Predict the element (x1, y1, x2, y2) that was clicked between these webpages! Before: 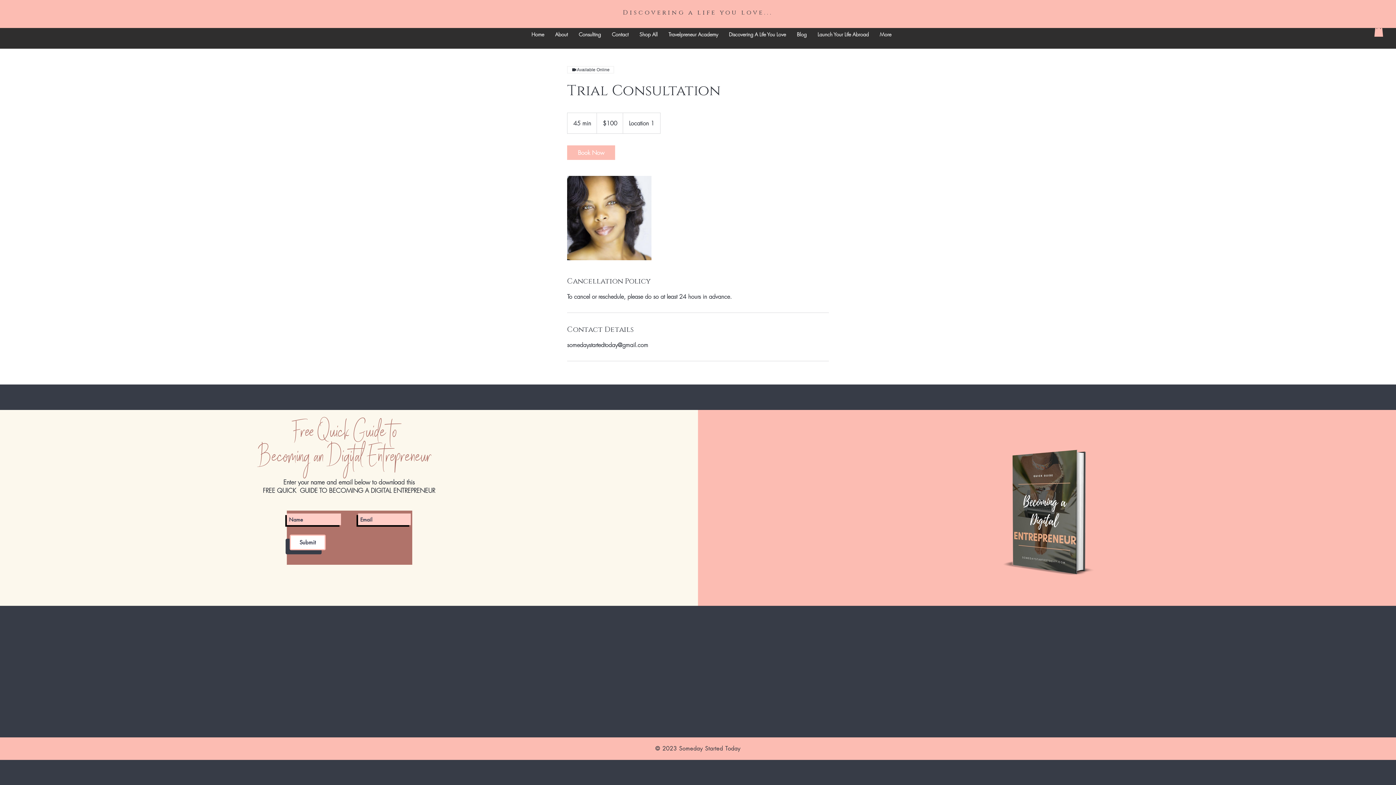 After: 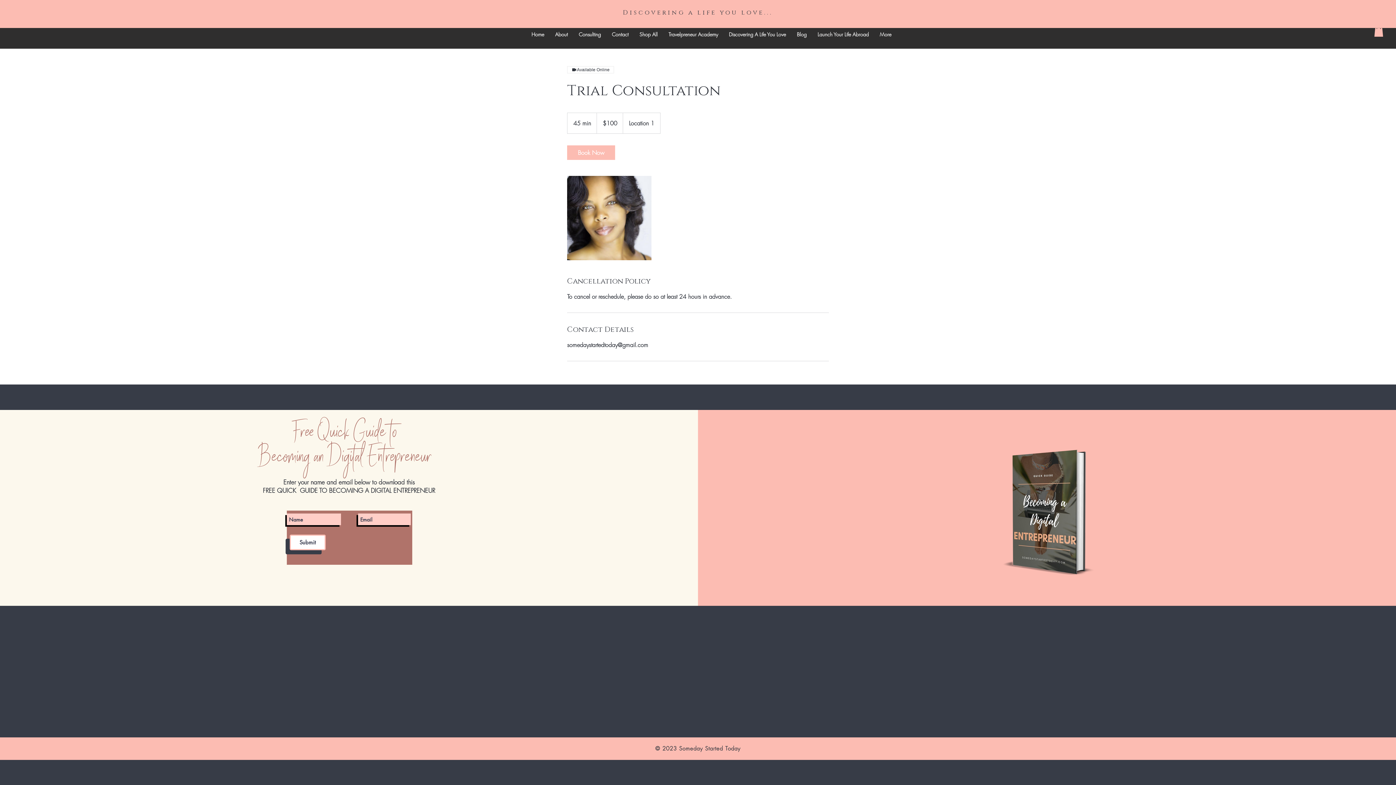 Action: bbox: (1374, 25, 1383, 36)